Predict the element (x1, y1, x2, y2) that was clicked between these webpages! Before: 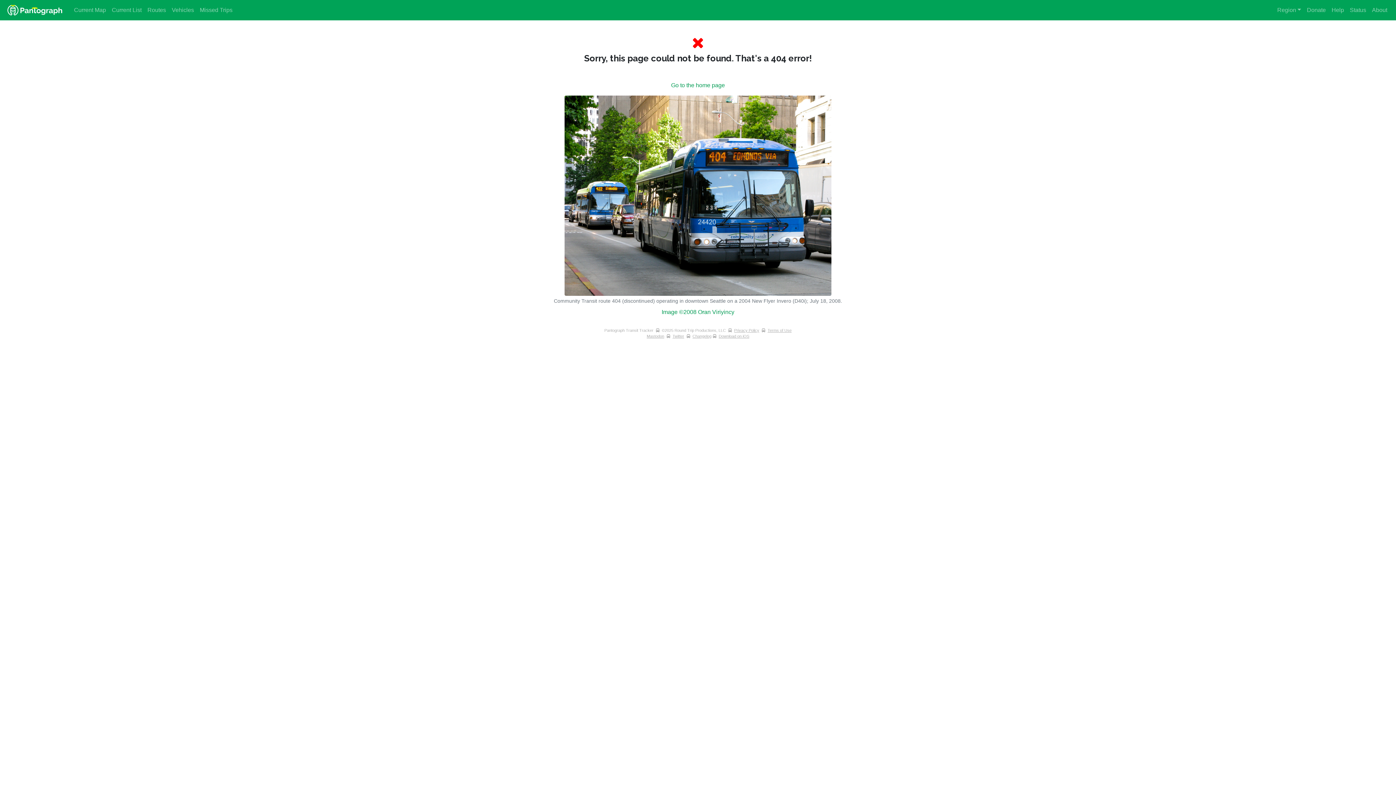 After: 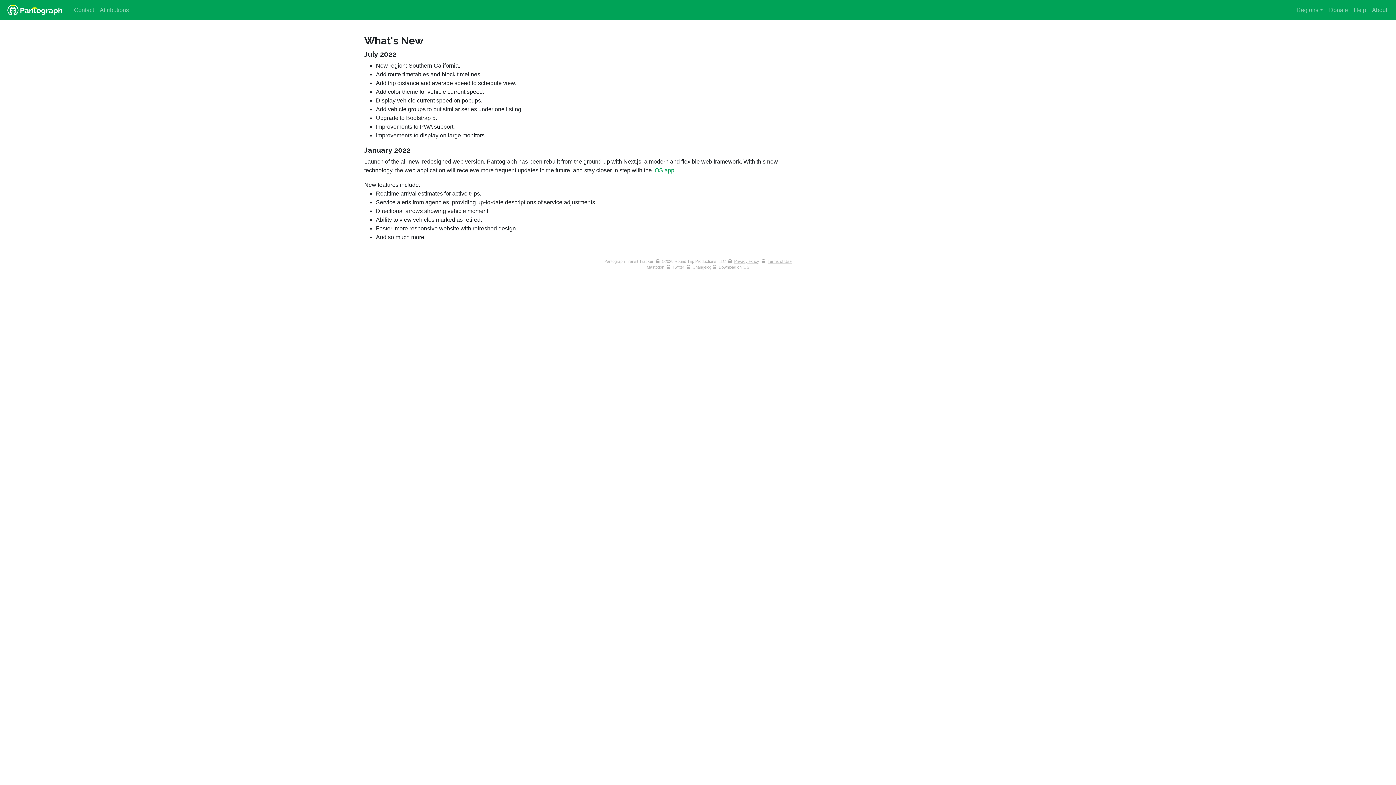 Action: bbox: (692, 334, 711, 338) label: Changelog